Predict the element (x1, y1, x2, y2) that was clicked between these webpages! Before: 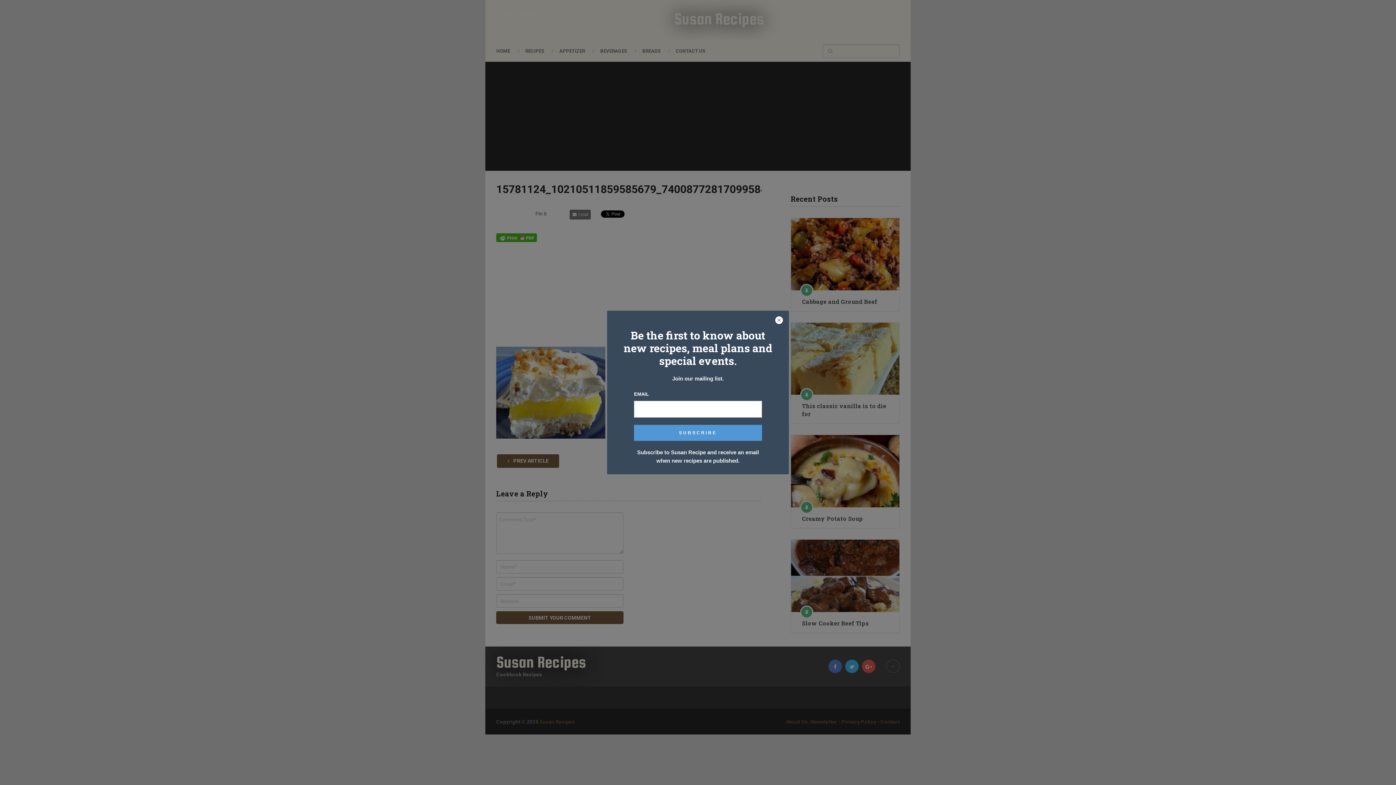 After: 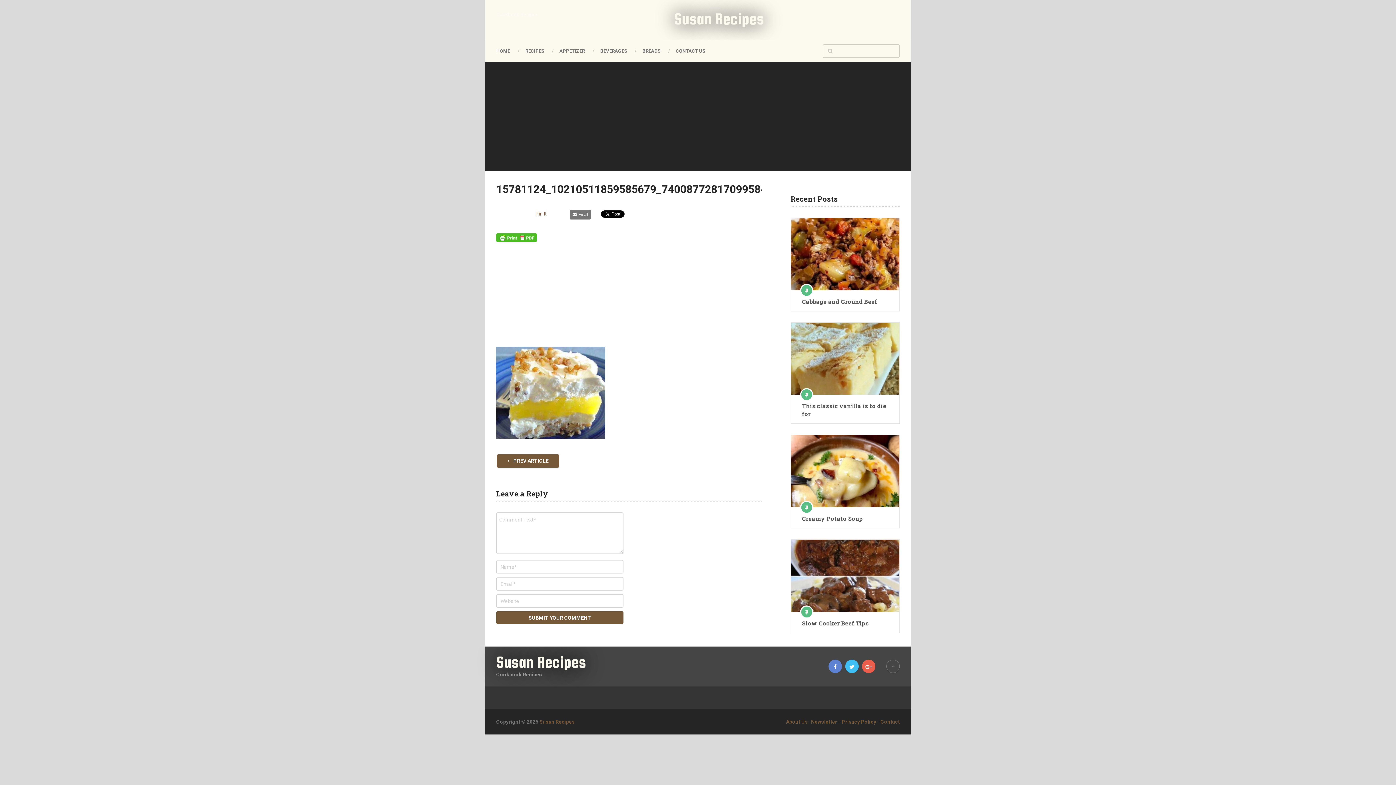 Action: bbox: (774, 316, 783, 325)